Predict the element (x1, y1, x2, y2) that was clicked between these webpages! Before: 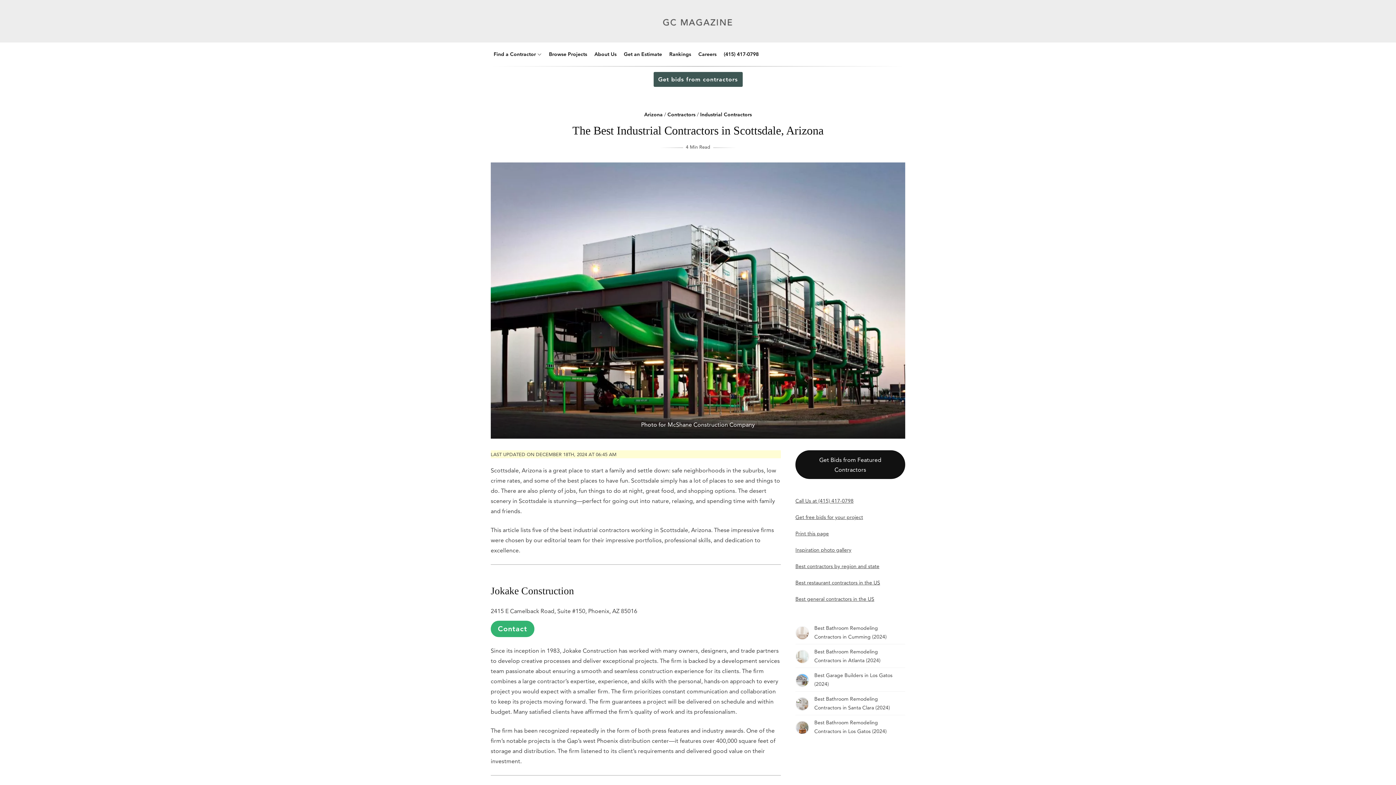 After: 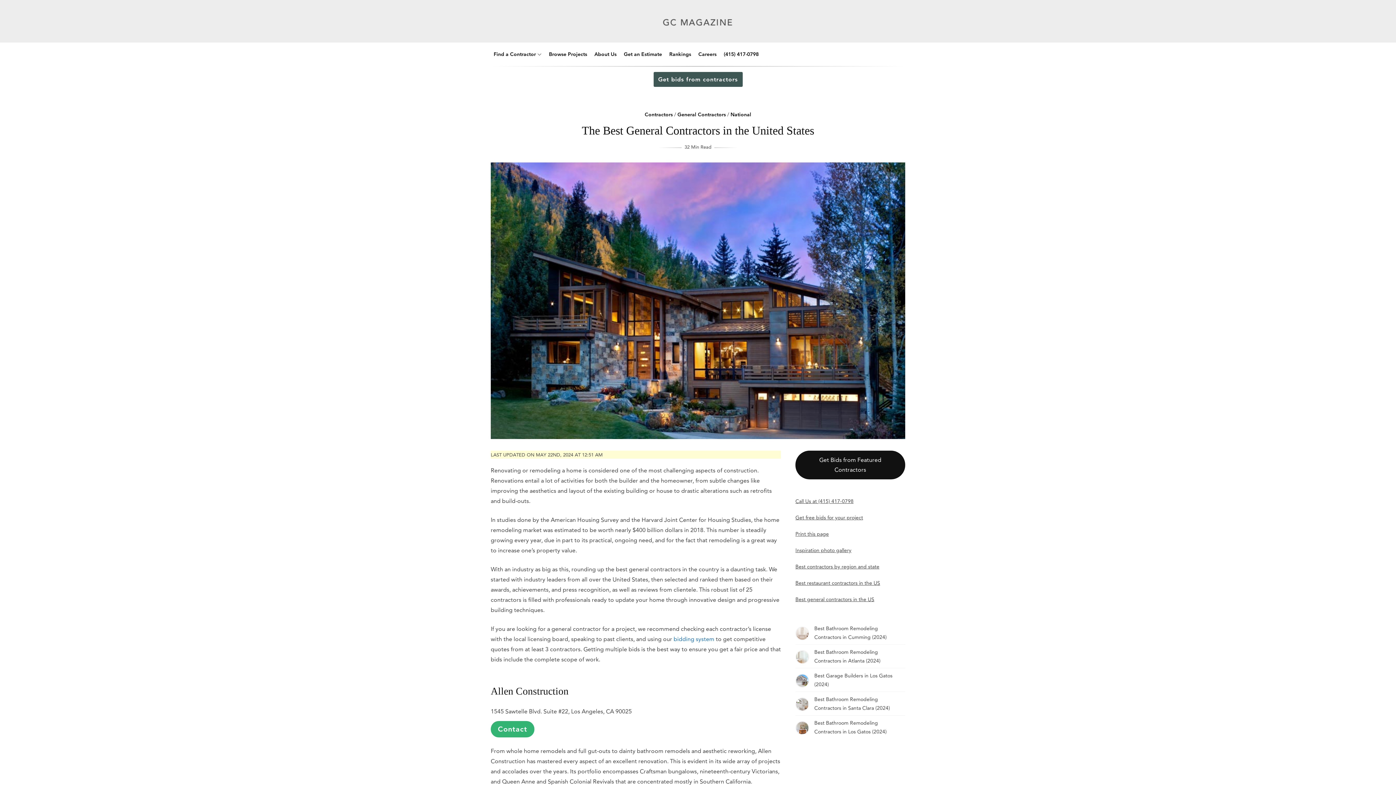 Action: bbox: (795, 596, 874, 602) label: Best general contractors in the US